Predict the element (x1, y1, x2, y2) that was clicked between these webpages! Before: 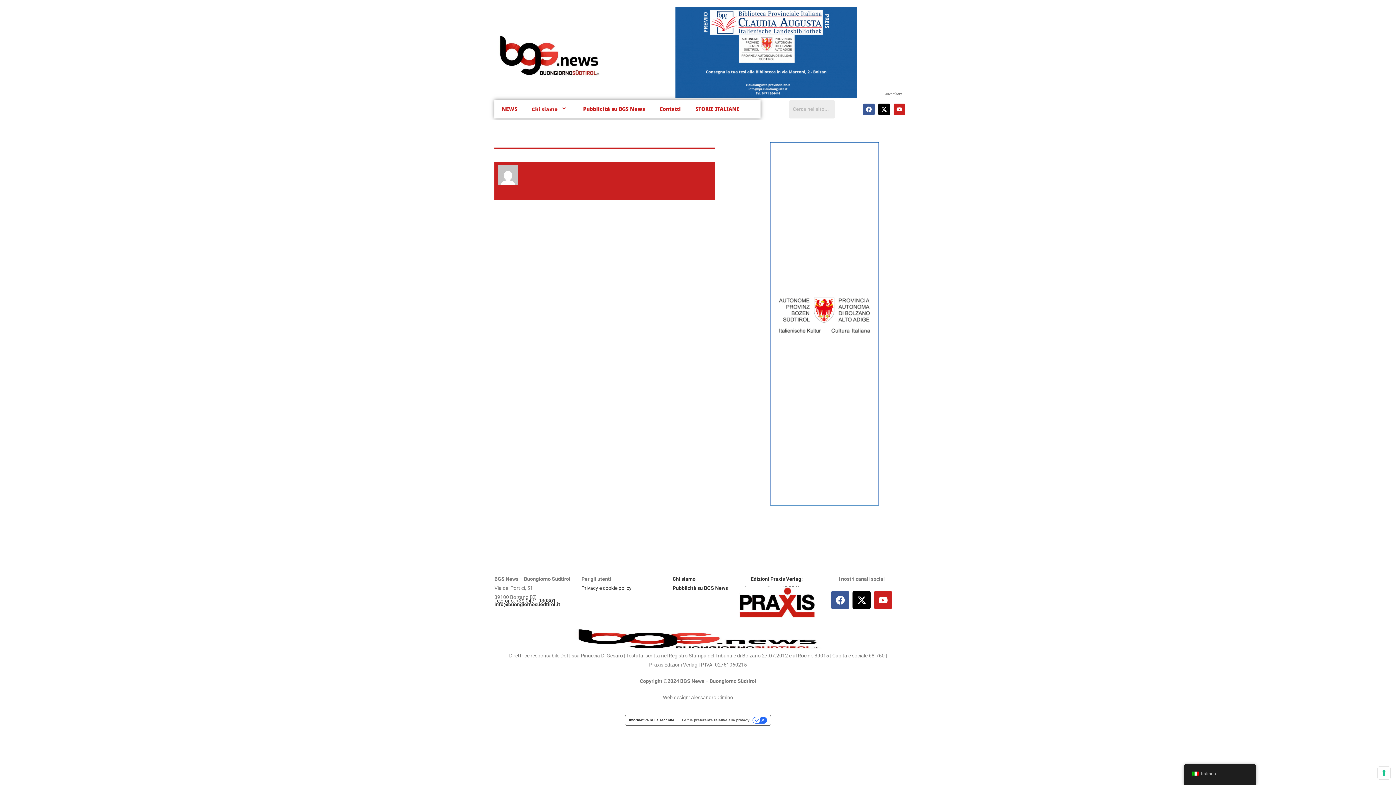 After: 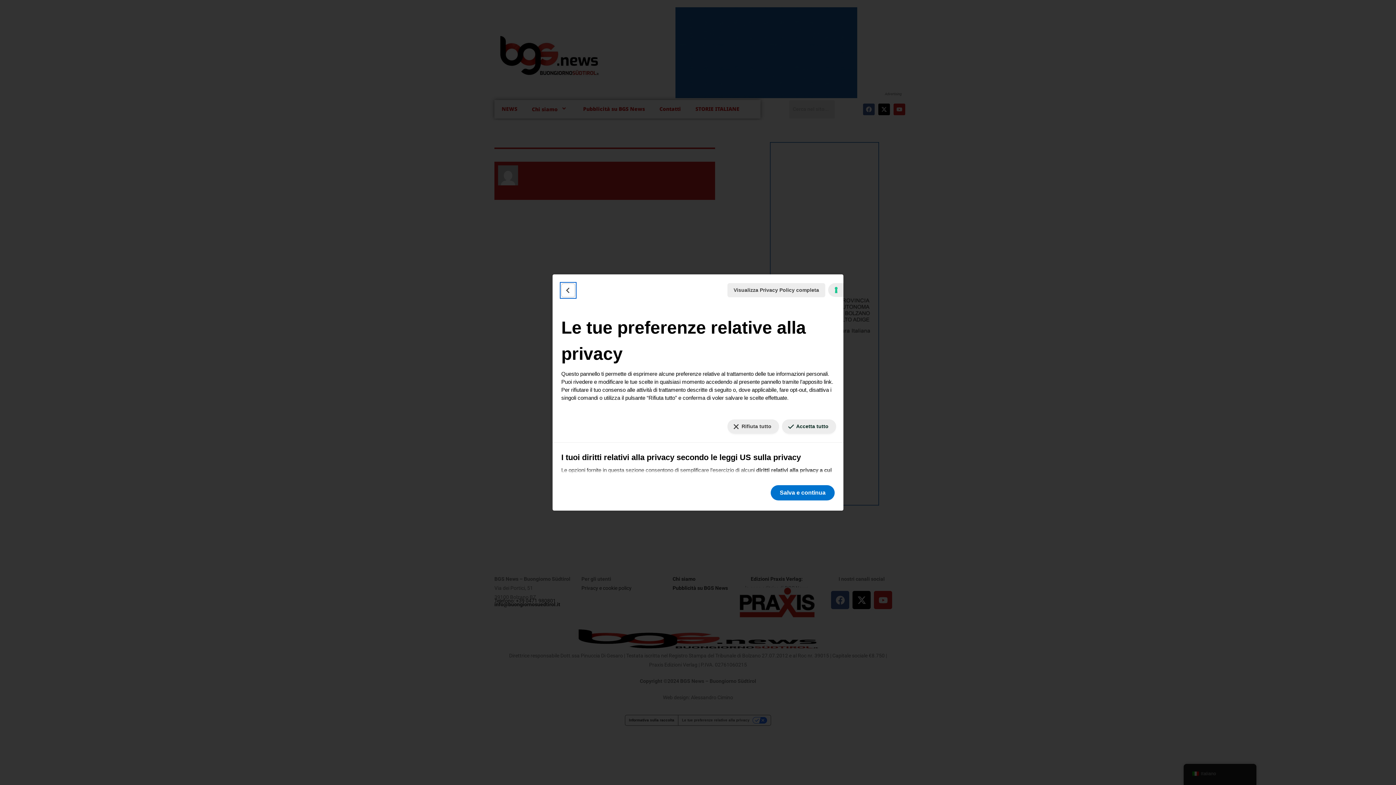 Action: bbox: (678, 715, 770, 725) label: Le tue preferenze relative alla privacy